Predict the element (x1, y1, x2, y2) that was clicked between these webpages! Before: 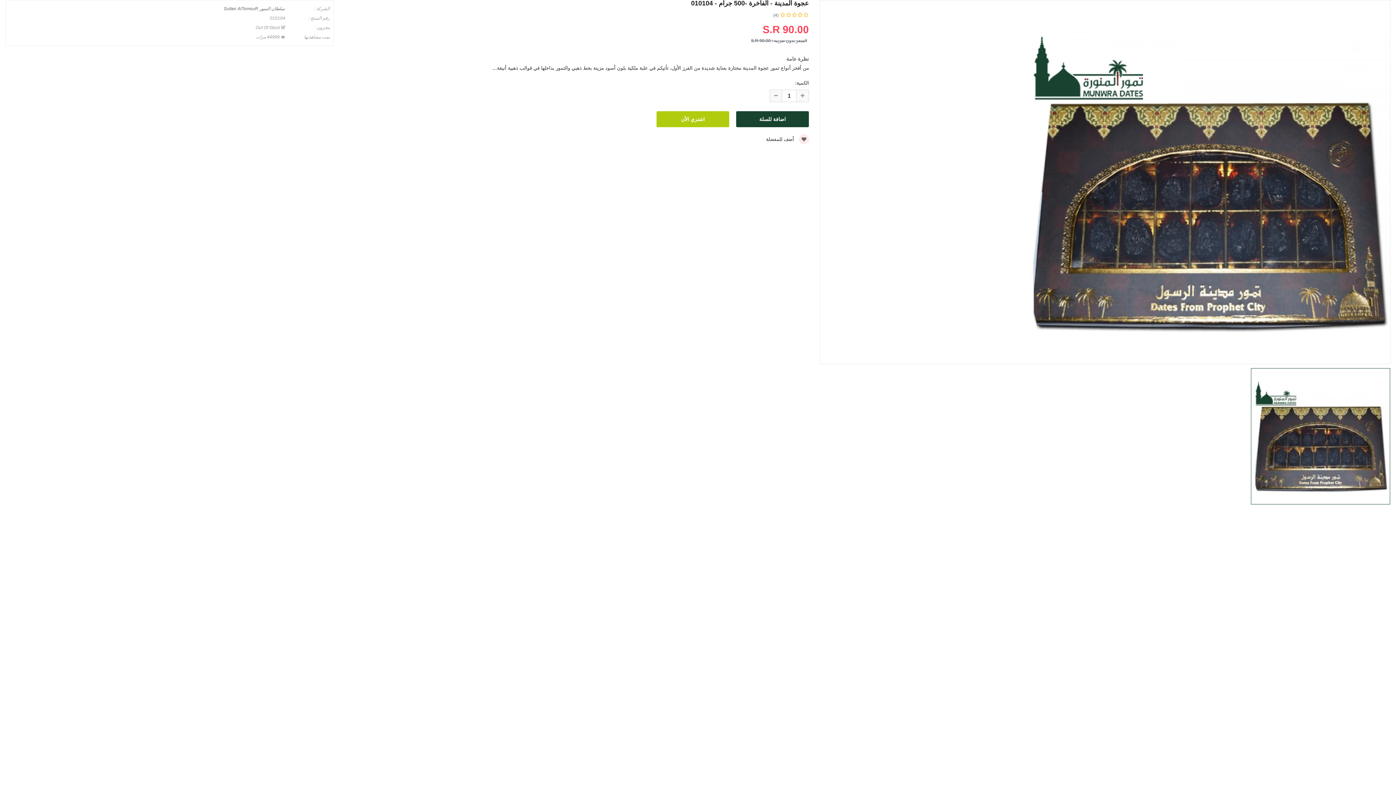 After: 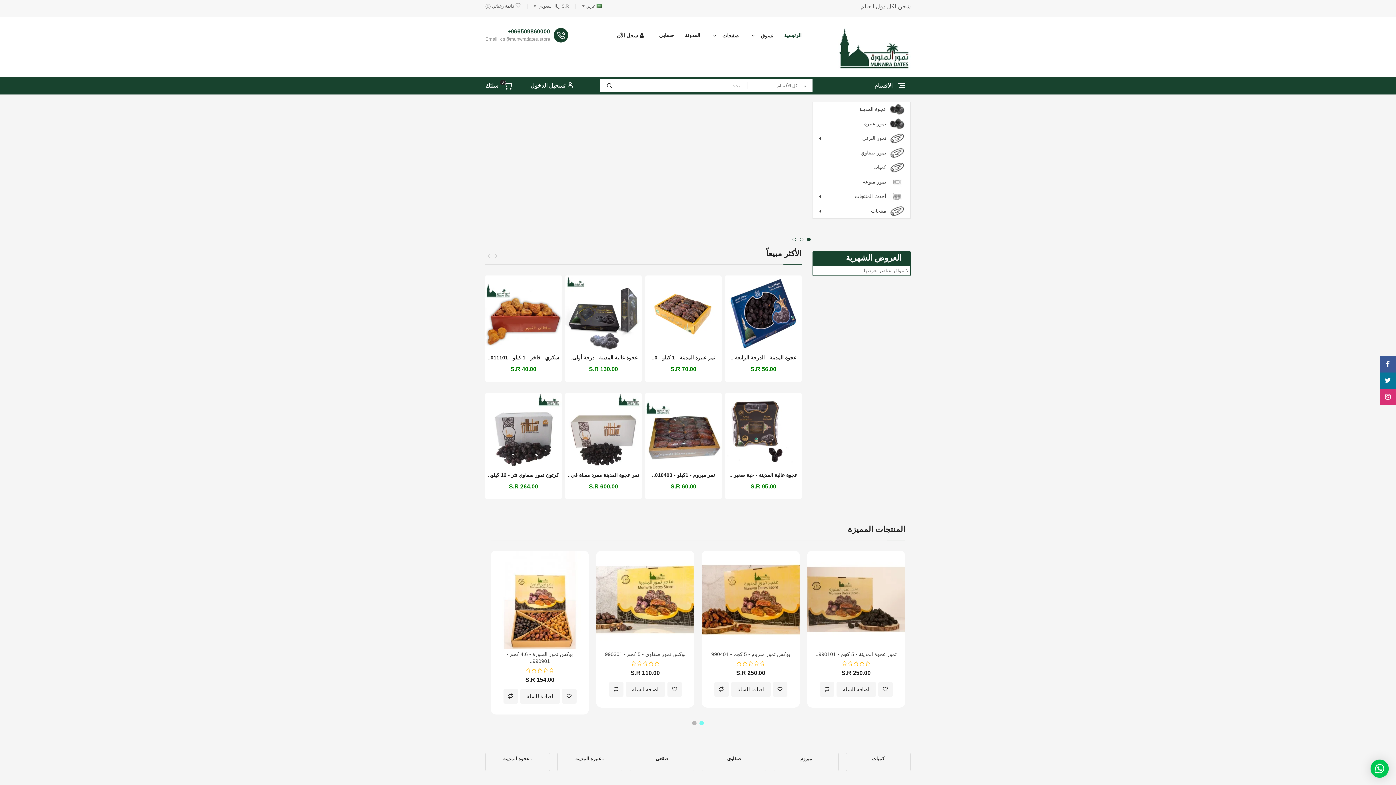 Action: label: (4) bbox: (773, 10, 778, 20)